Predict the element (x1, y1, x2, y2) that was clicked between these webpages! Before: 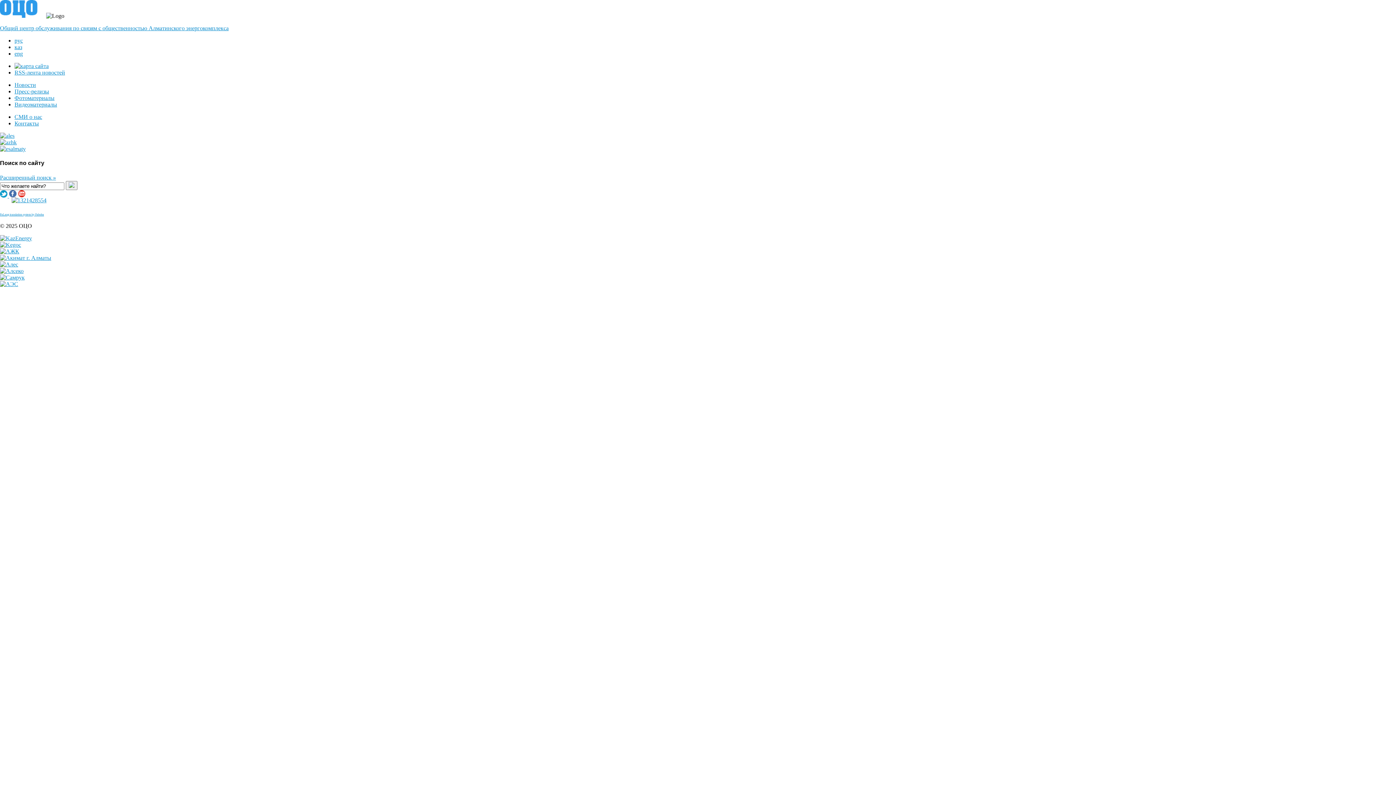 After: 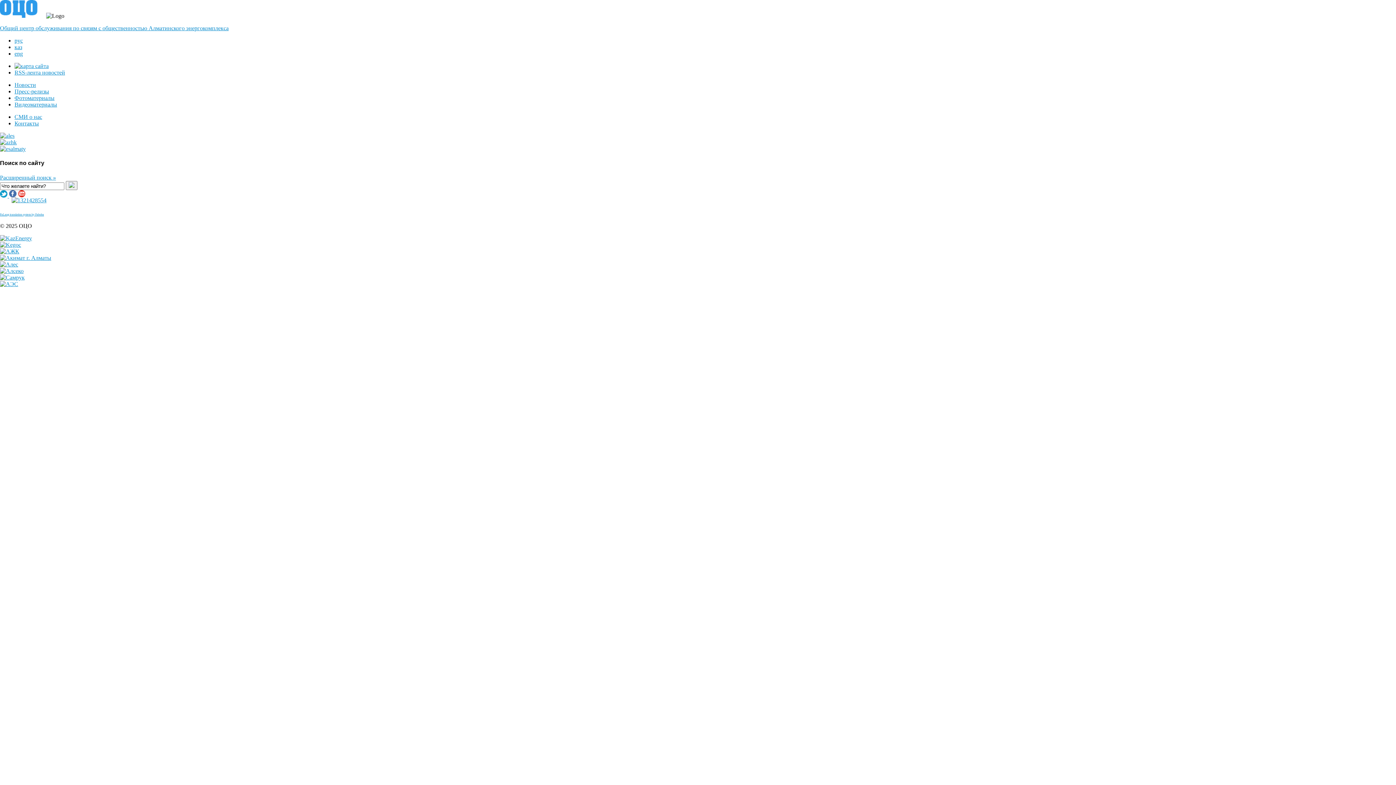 Action: bbox: (0, 248, 19, 254)